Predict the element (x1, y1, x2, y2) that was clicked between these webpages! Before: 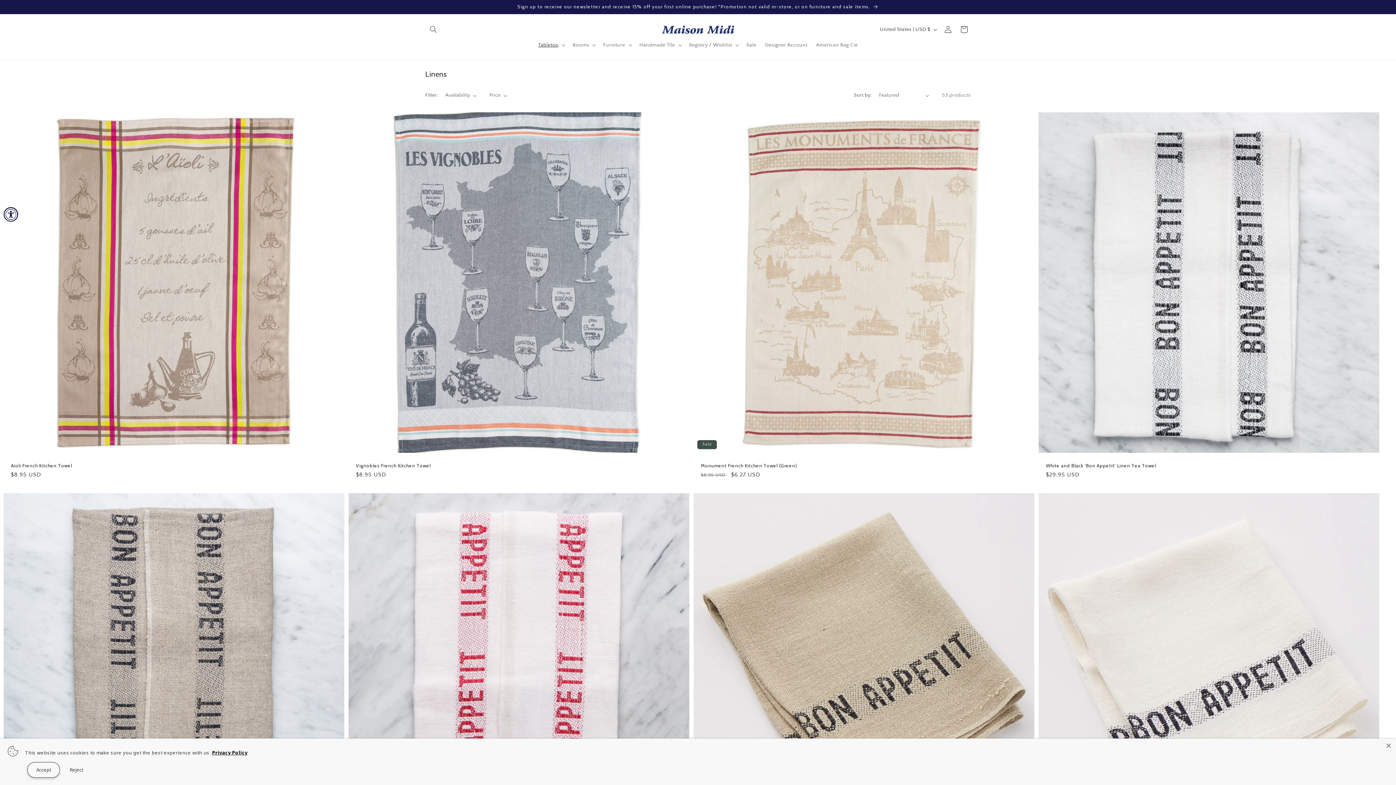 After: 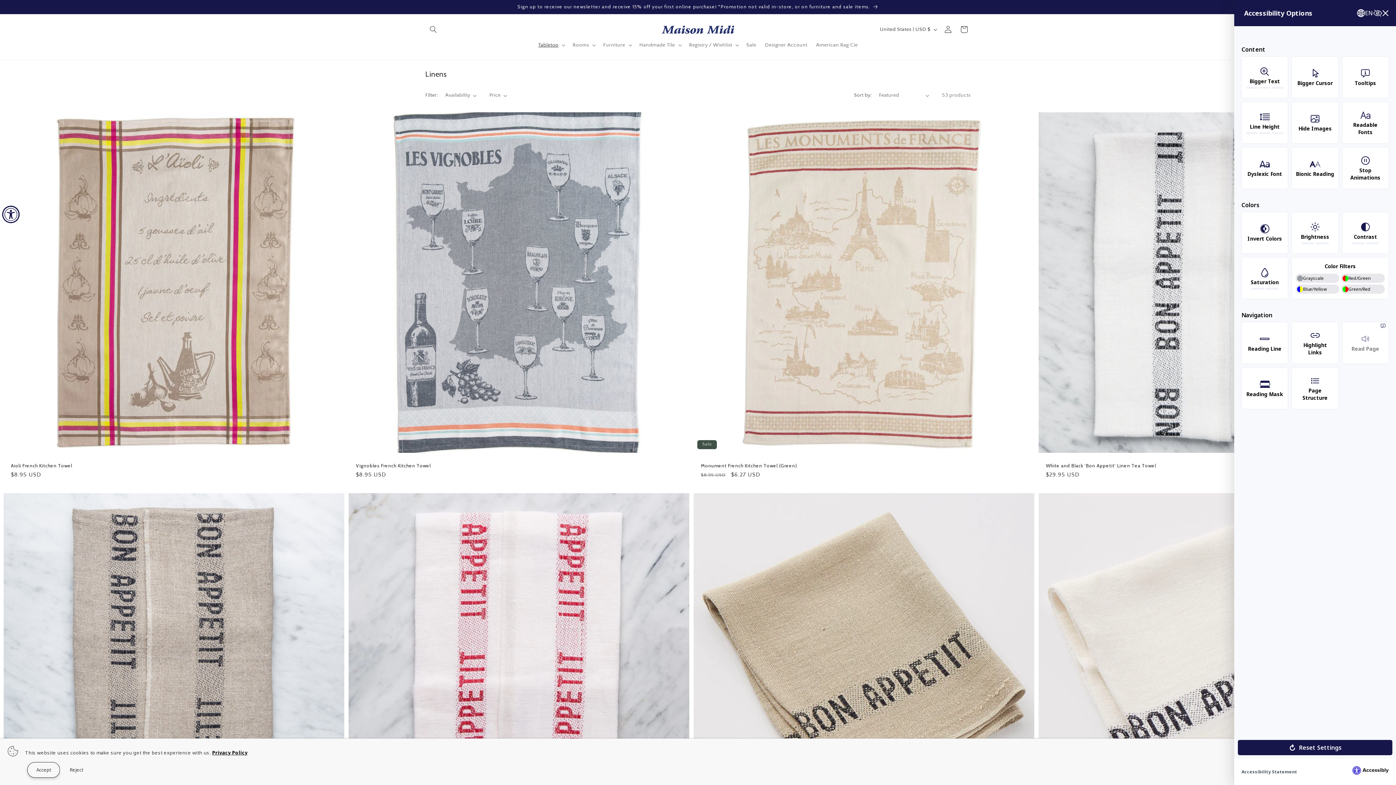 Action: bbox: (3, 207, 18, 221) label: Accessibility Widget, click to open